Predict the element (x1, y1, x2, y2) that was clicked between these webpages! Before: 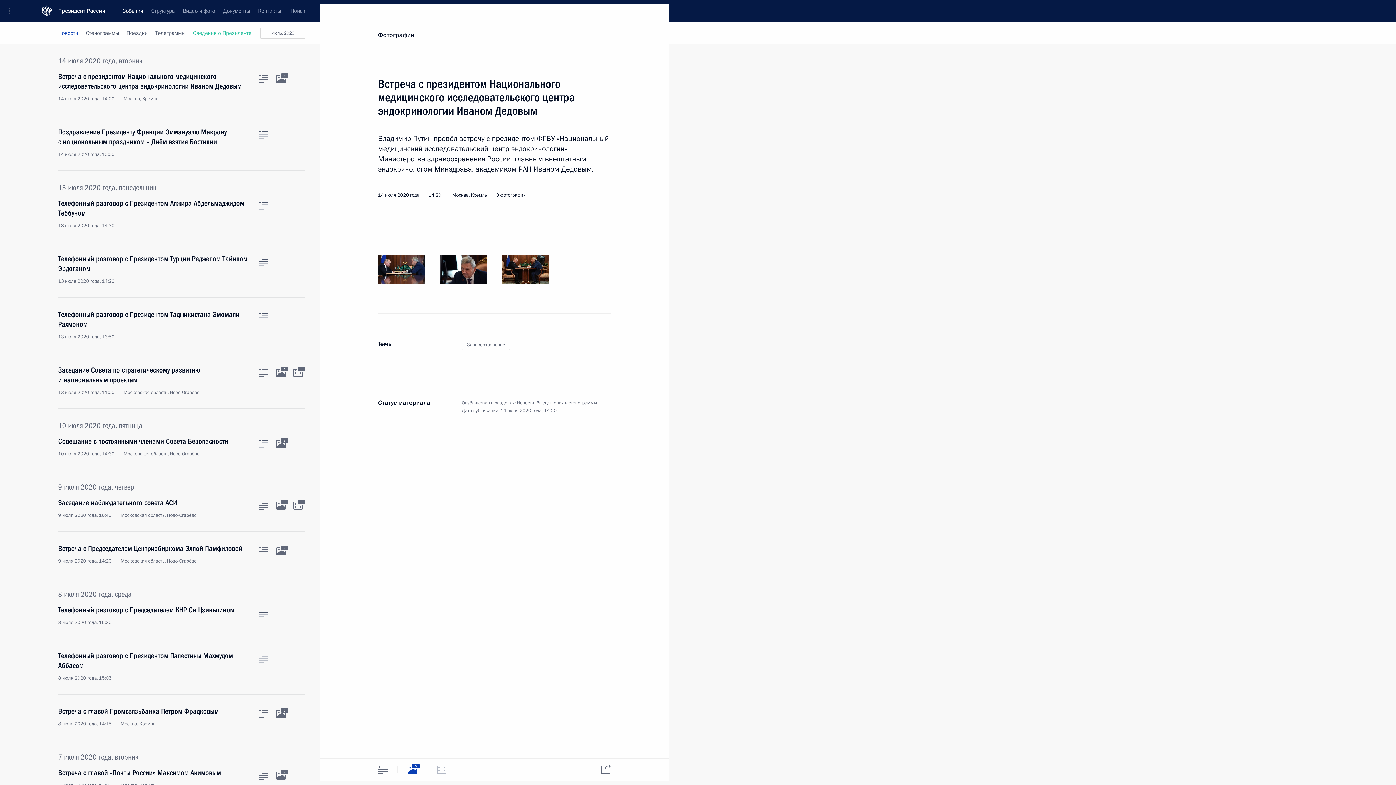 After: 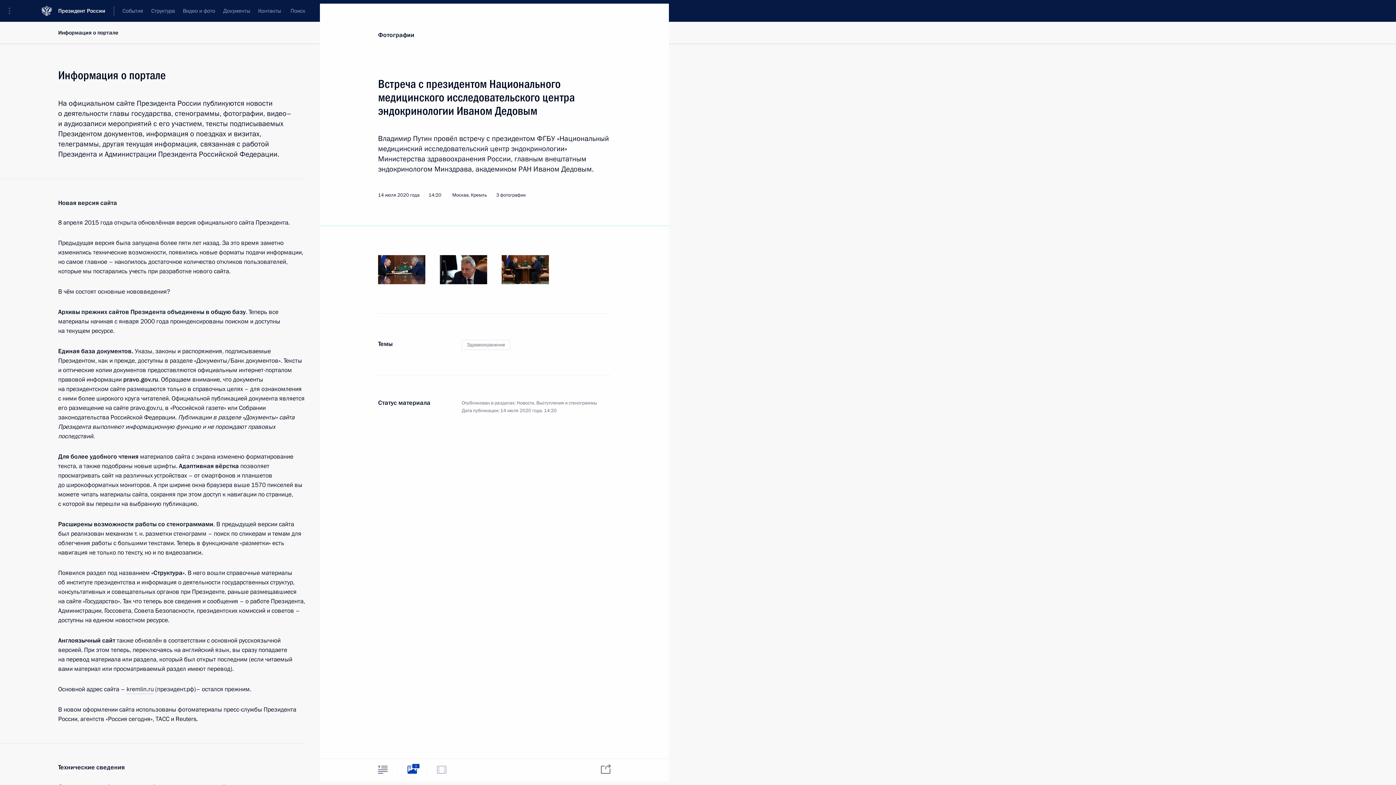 Action: label: О портале bbox: (254, 645, 275, 652)